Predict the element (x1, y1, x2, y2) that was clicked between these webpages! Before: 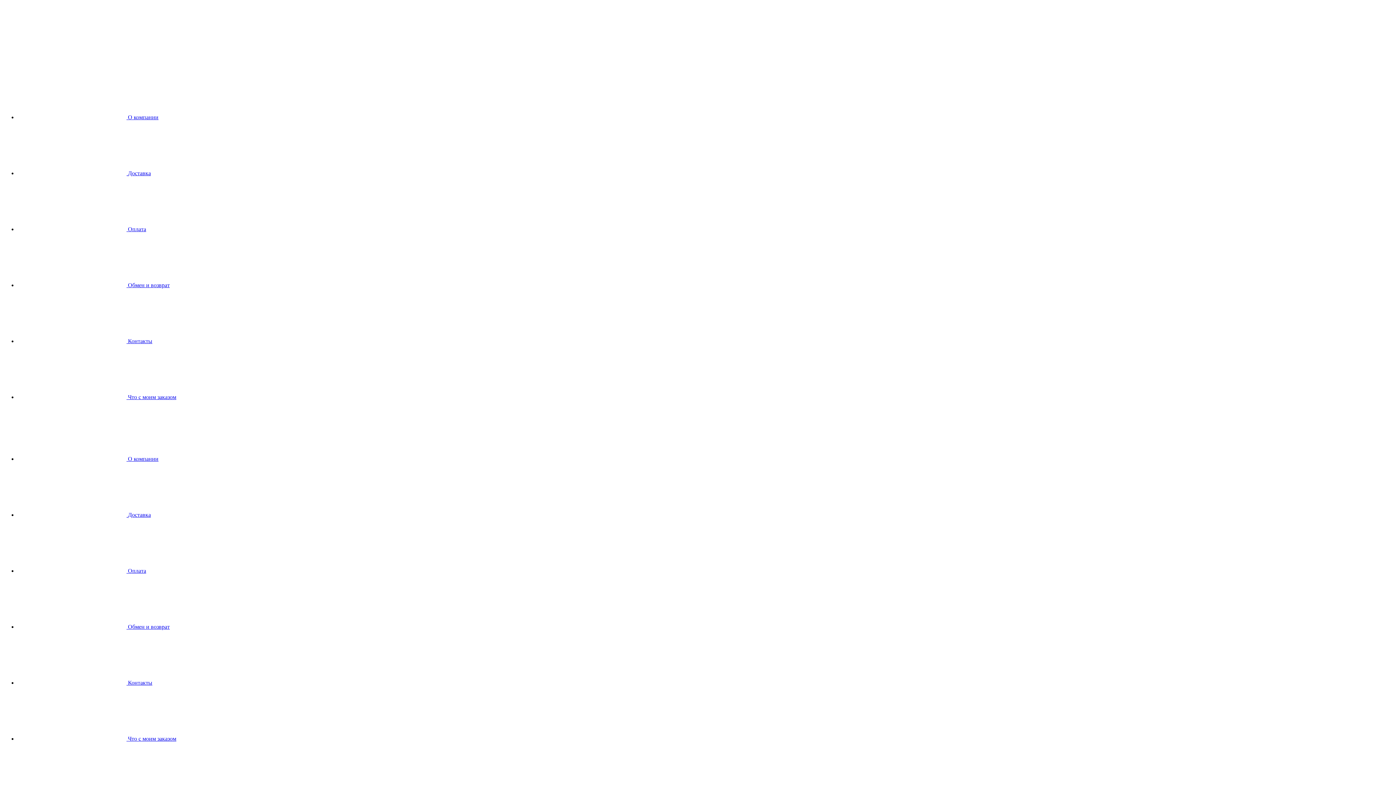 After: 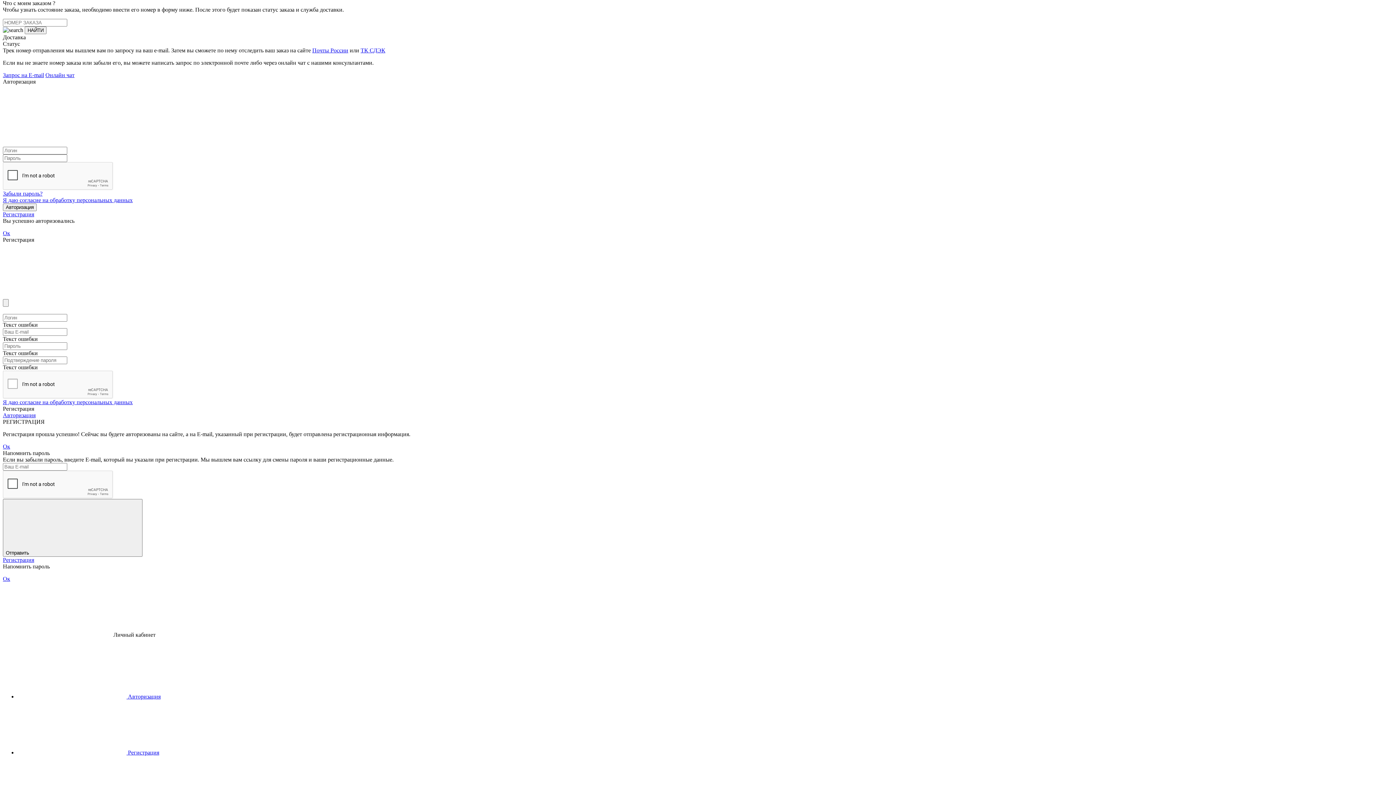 Action: bbox: (17, 394, 176, 400) label:  Что с моим заказом